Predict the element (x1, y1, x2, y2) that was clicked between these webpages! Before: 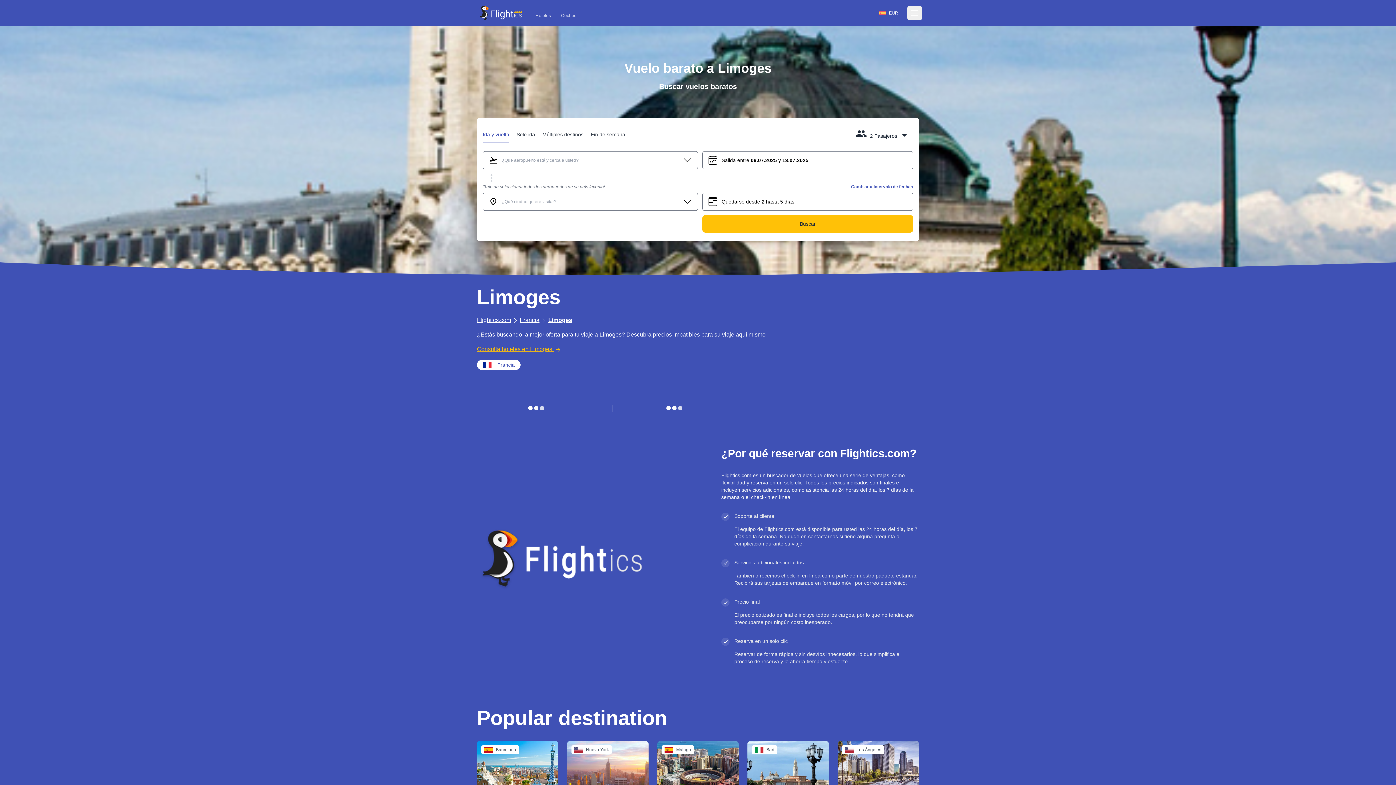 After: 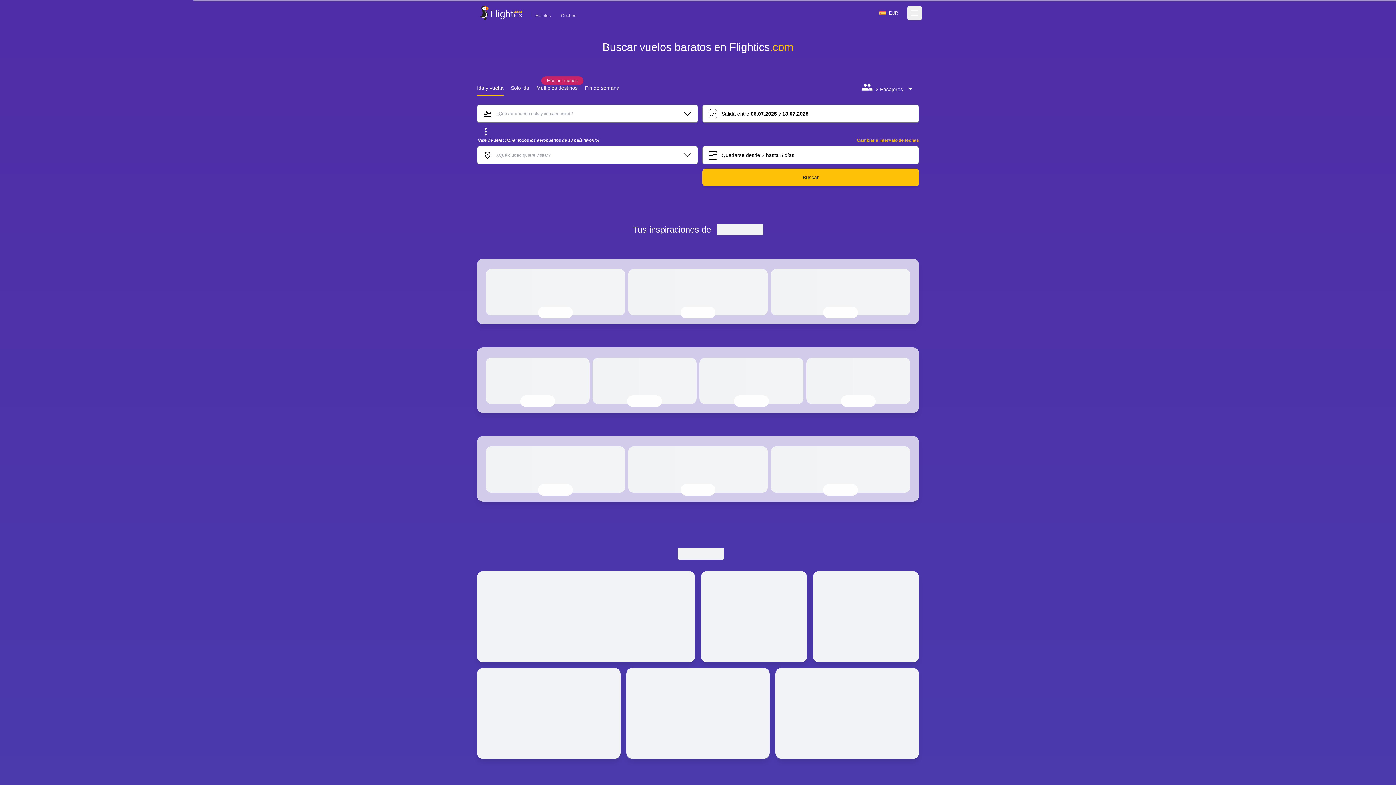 Action: label: Flightics.com bbox: (477, 317, 511, 323)